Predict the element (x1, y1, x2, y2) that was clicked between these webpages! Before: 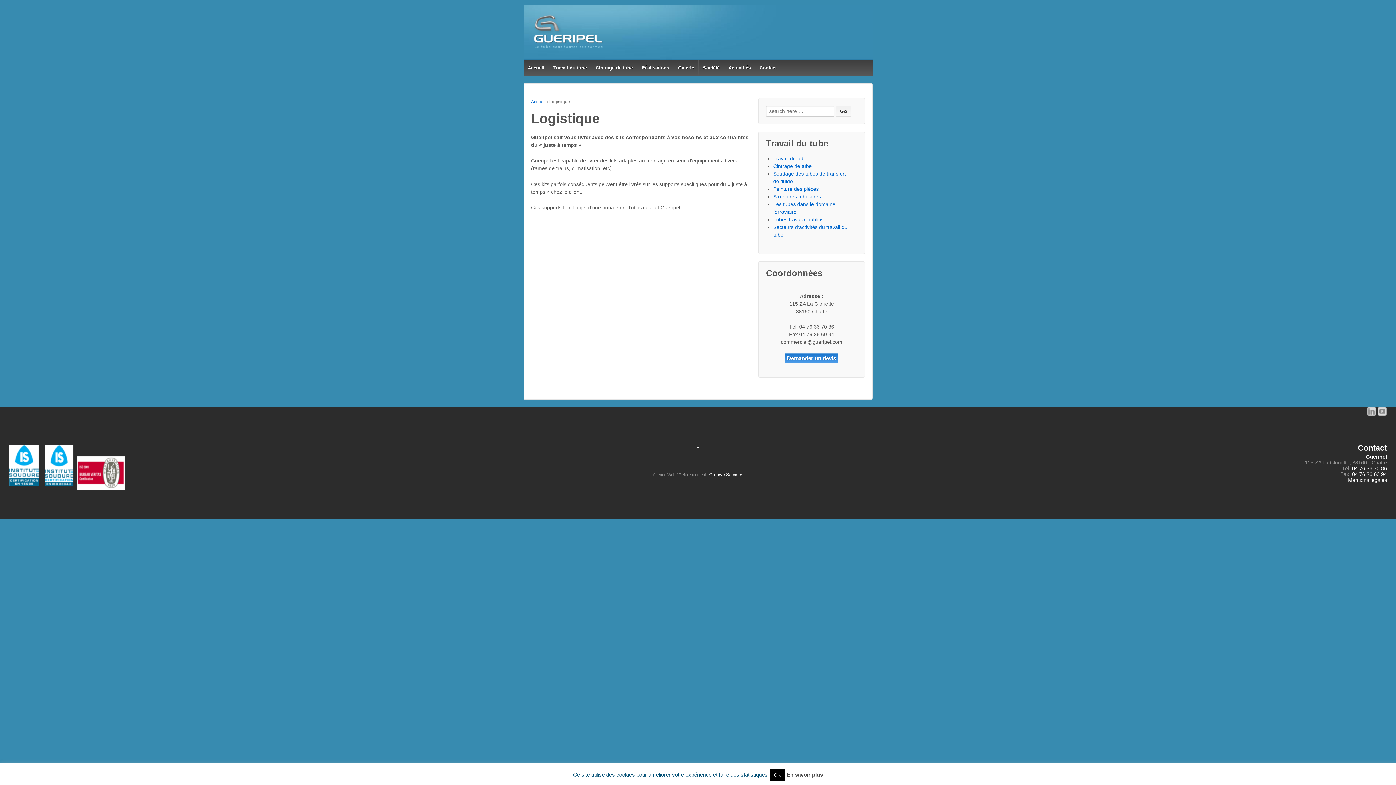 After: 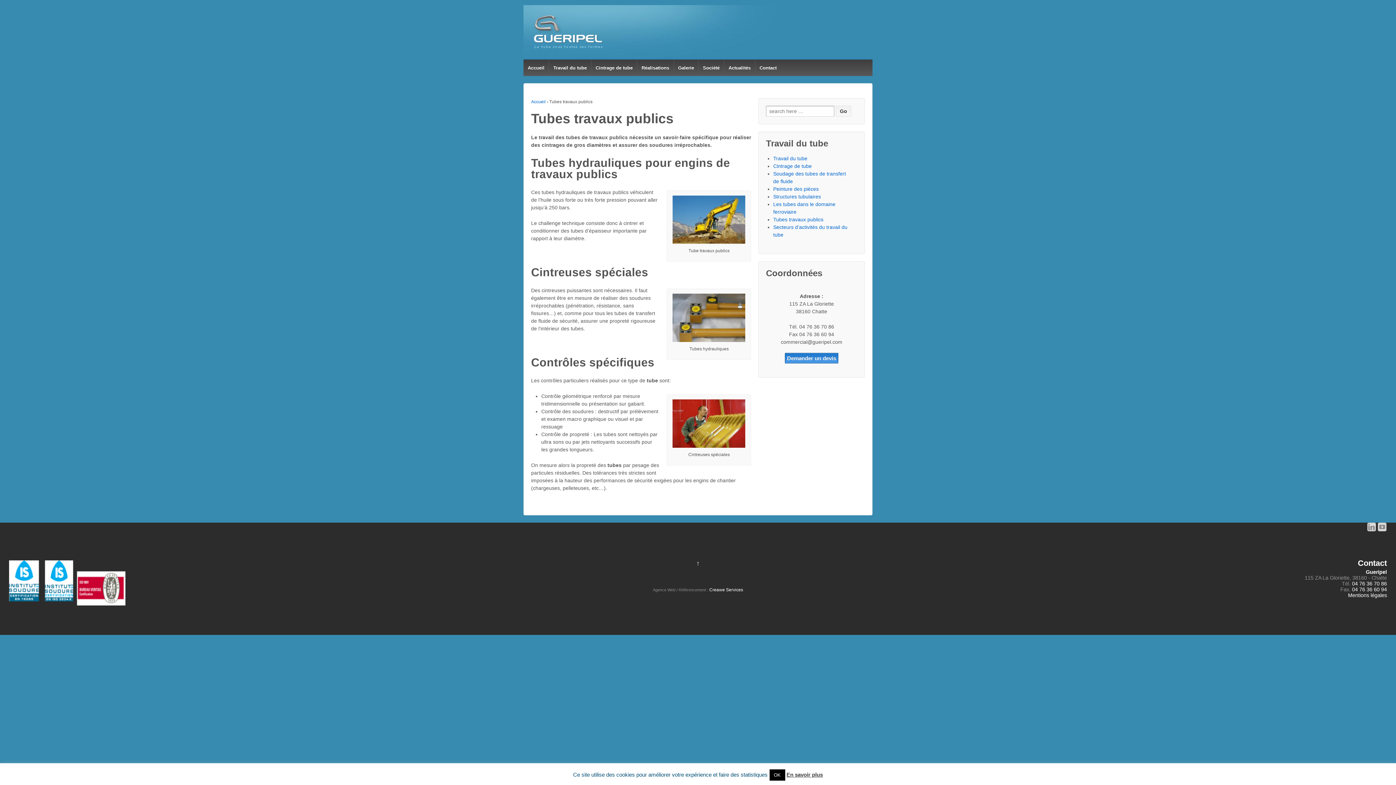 Action: label: Tubes travaux publics bbox: (773, 216, 823, 222)